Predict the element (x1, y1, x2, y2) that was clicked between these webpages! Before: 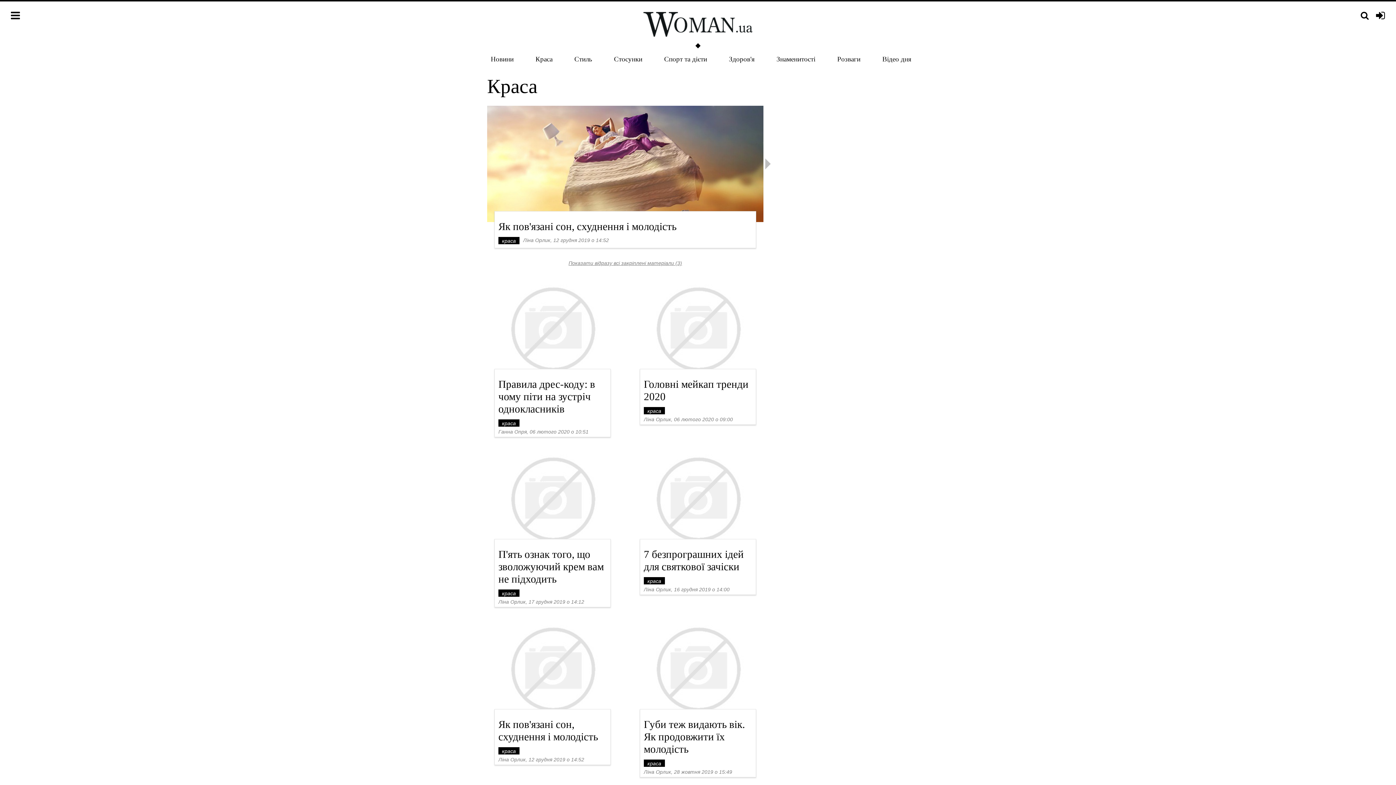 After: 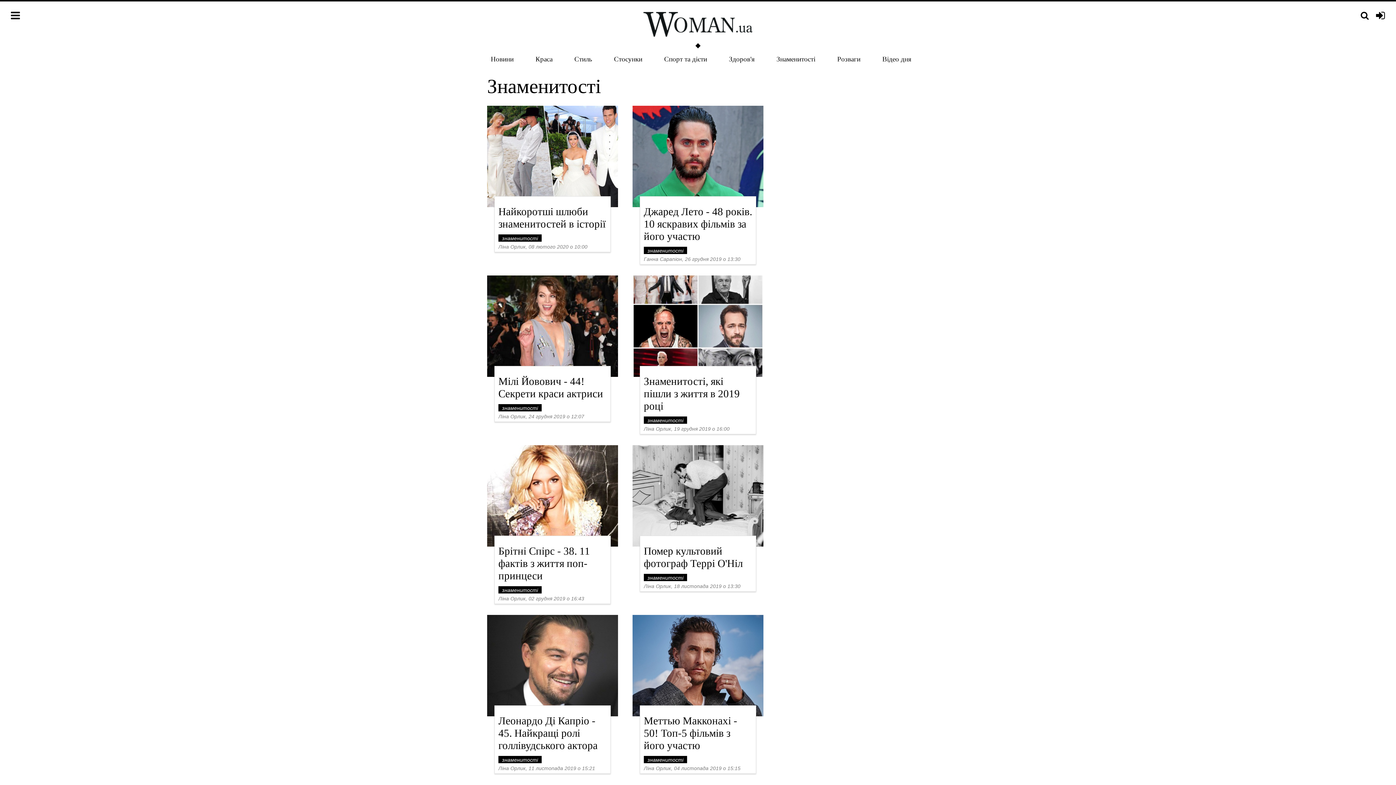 Action: bbox: (773, 55, 819, 63) label: Знаменитості